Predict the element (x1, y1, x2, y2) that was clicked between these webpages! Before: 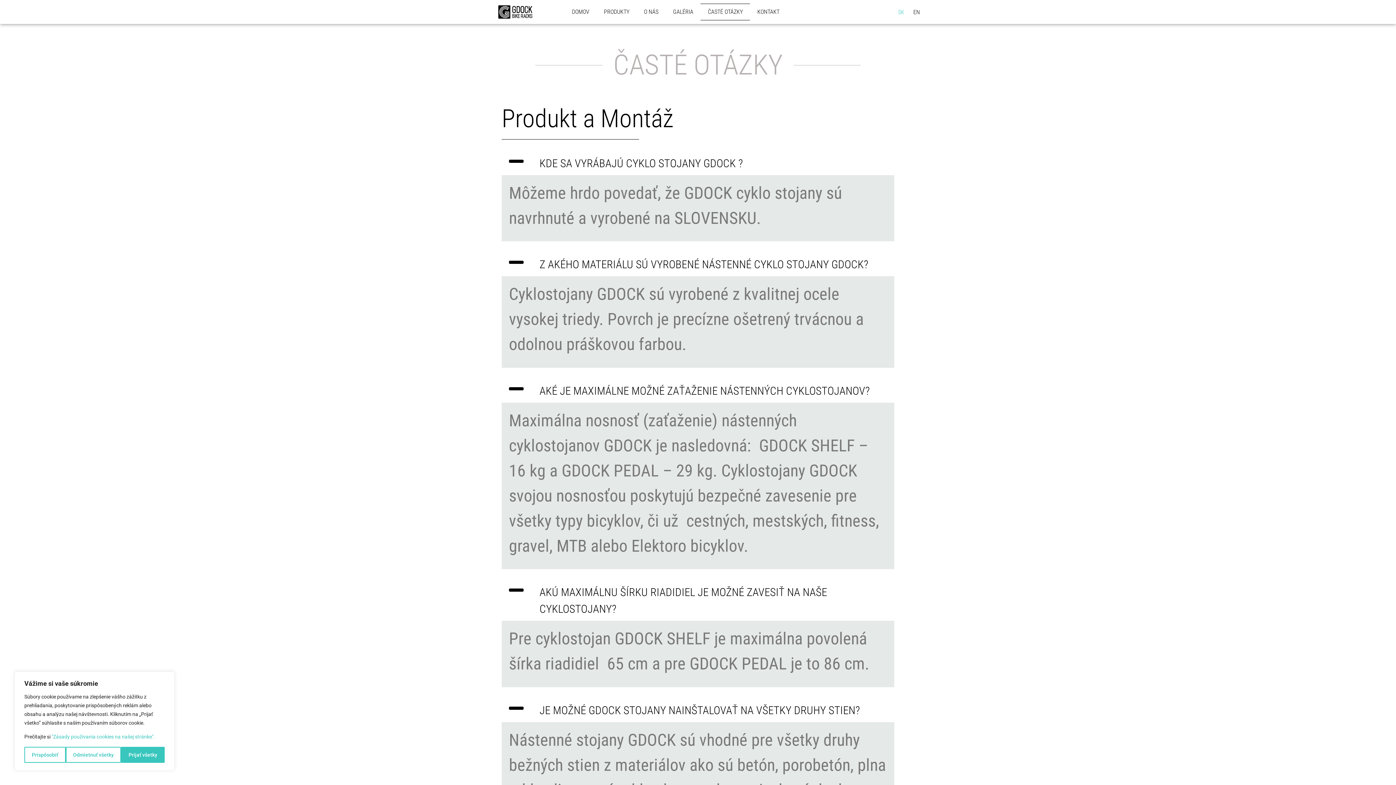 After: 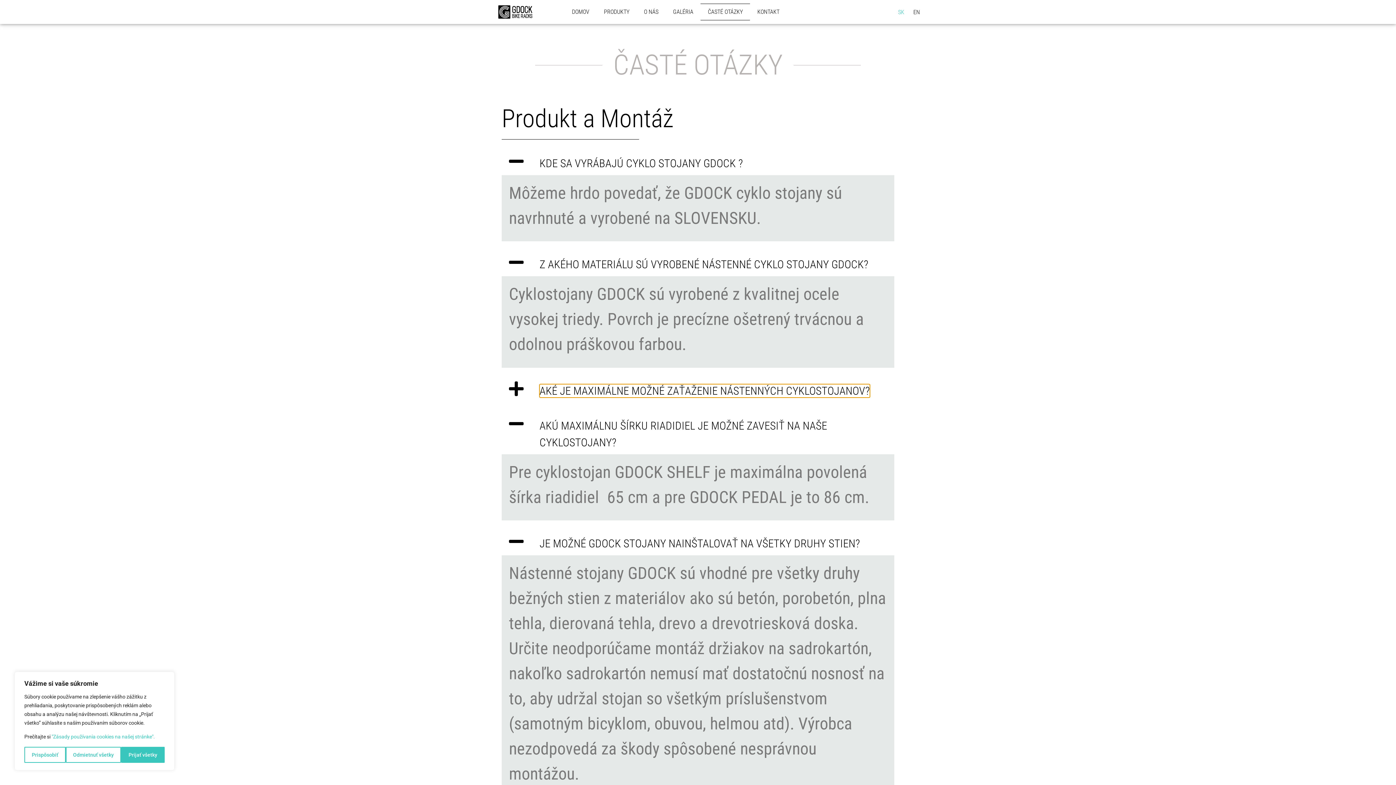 Action: bbox: (501, 375, 894, 402) label: AKÉ JE MAXIMÁLNE MOŽNÉ ZAŤAŽENIE NÁSTENNÝCH CYKLOSTOJANOV?